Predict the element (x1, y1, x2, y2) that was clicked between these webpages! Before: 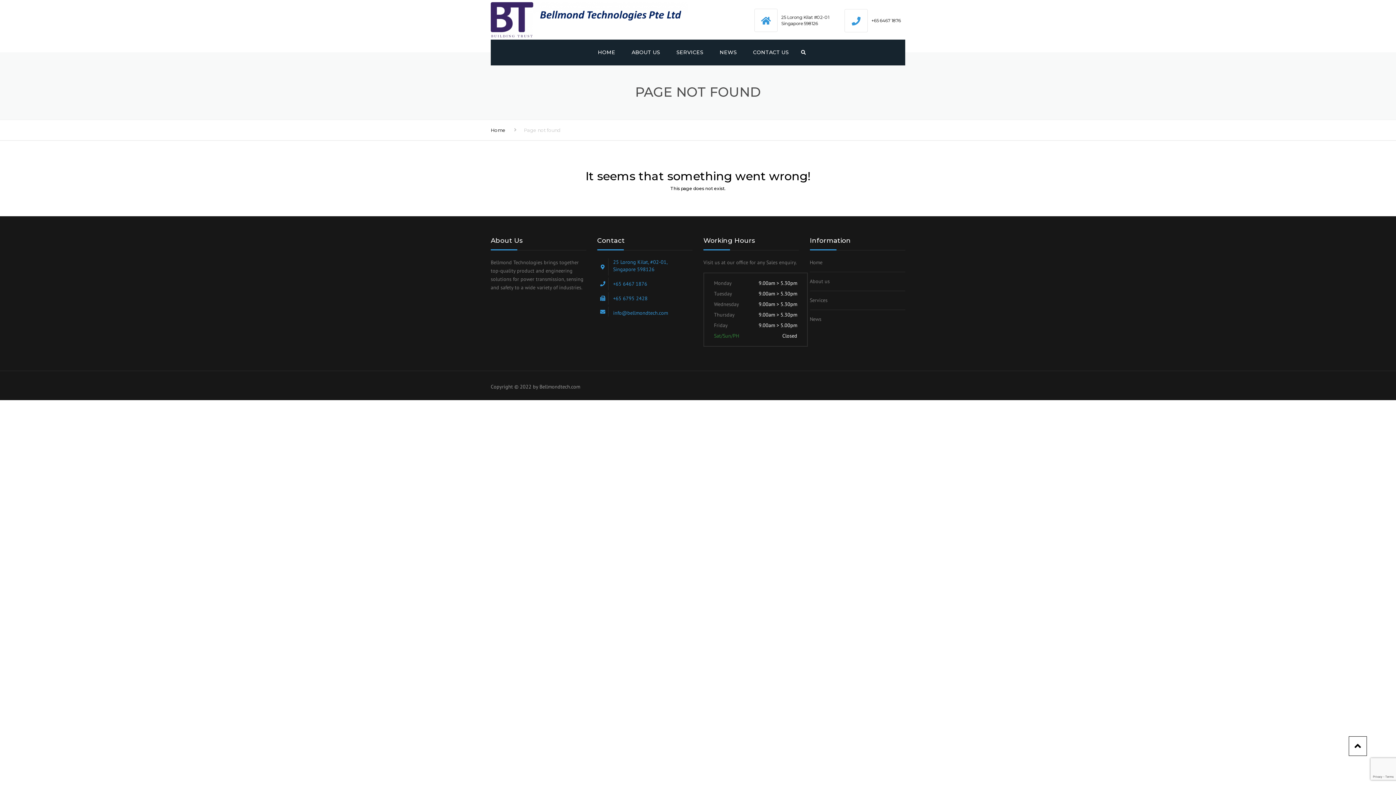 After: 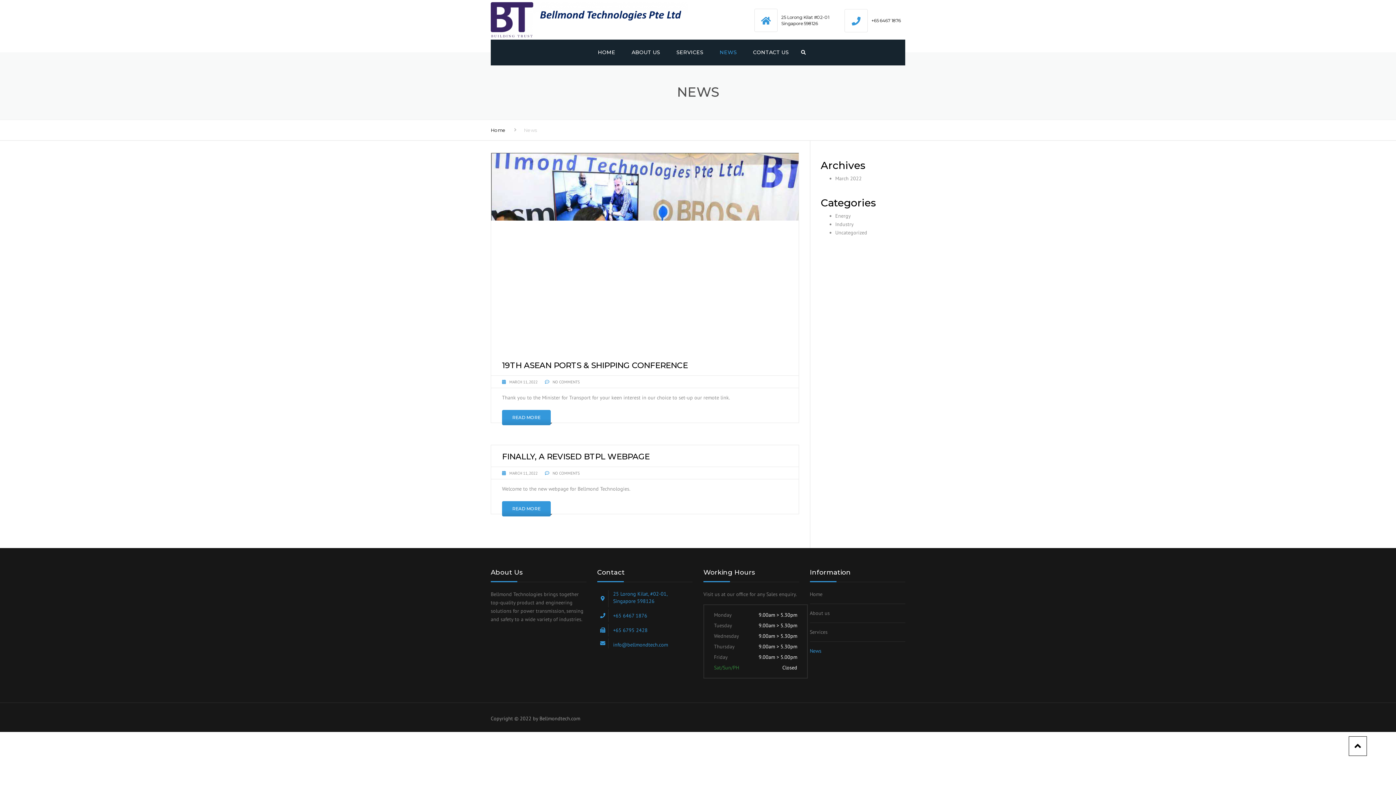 Action: bbox: (712, 39, 744, 65) label: NEWS